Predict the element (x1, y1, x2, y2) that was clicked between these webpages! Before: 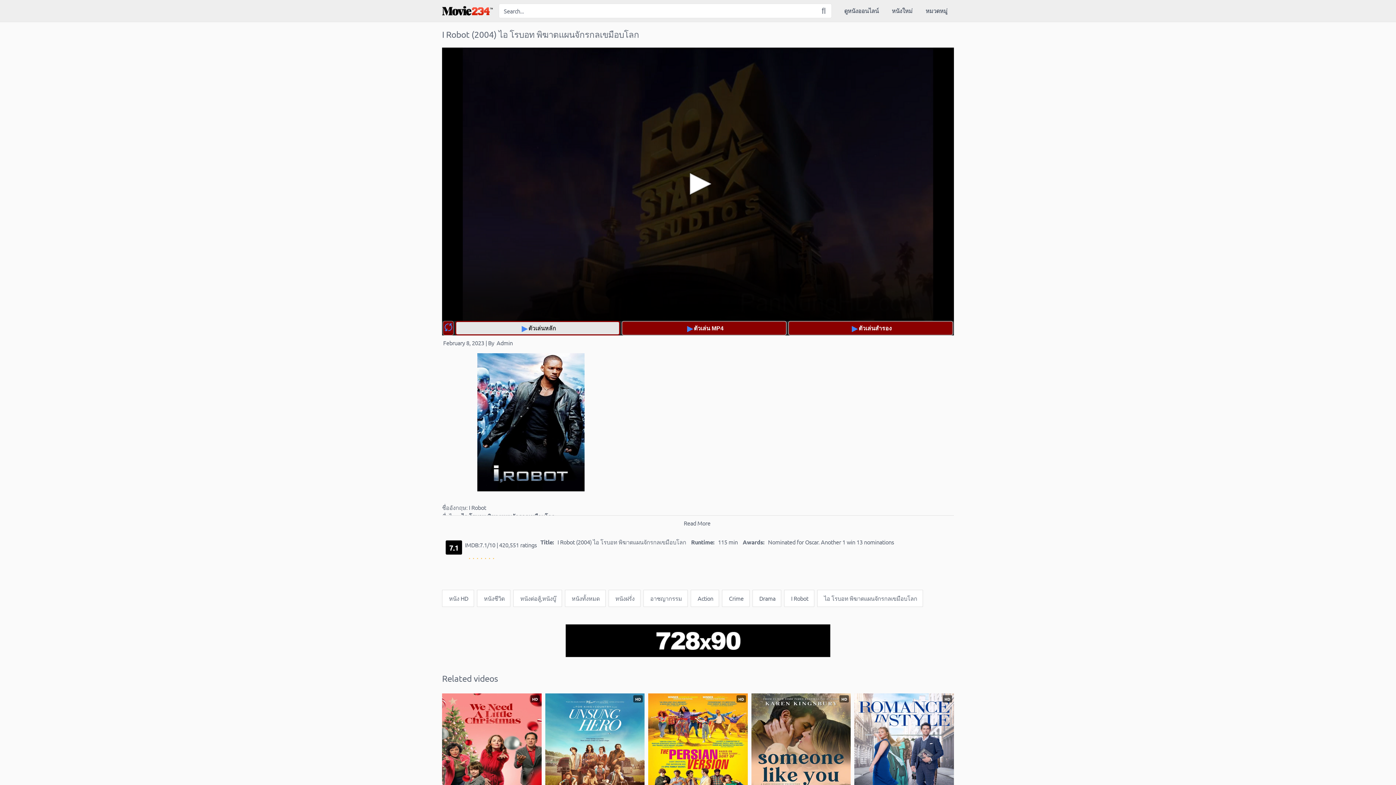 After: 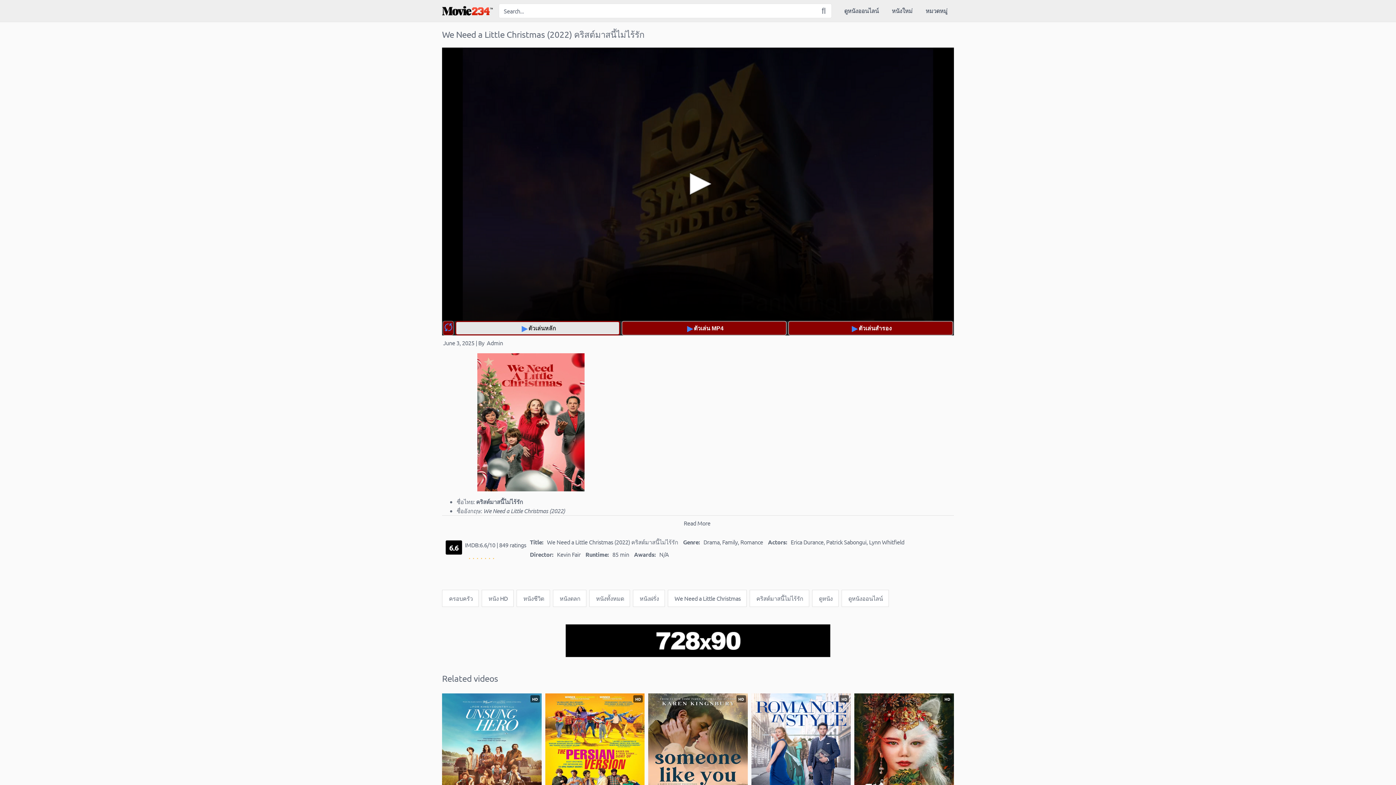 Action: label: HD
 6.6
4
We Need a Little Christmas (2022) คริสต์มาสนี้ไม่ไร้รัก bbox: (442, 693, 541, 846)